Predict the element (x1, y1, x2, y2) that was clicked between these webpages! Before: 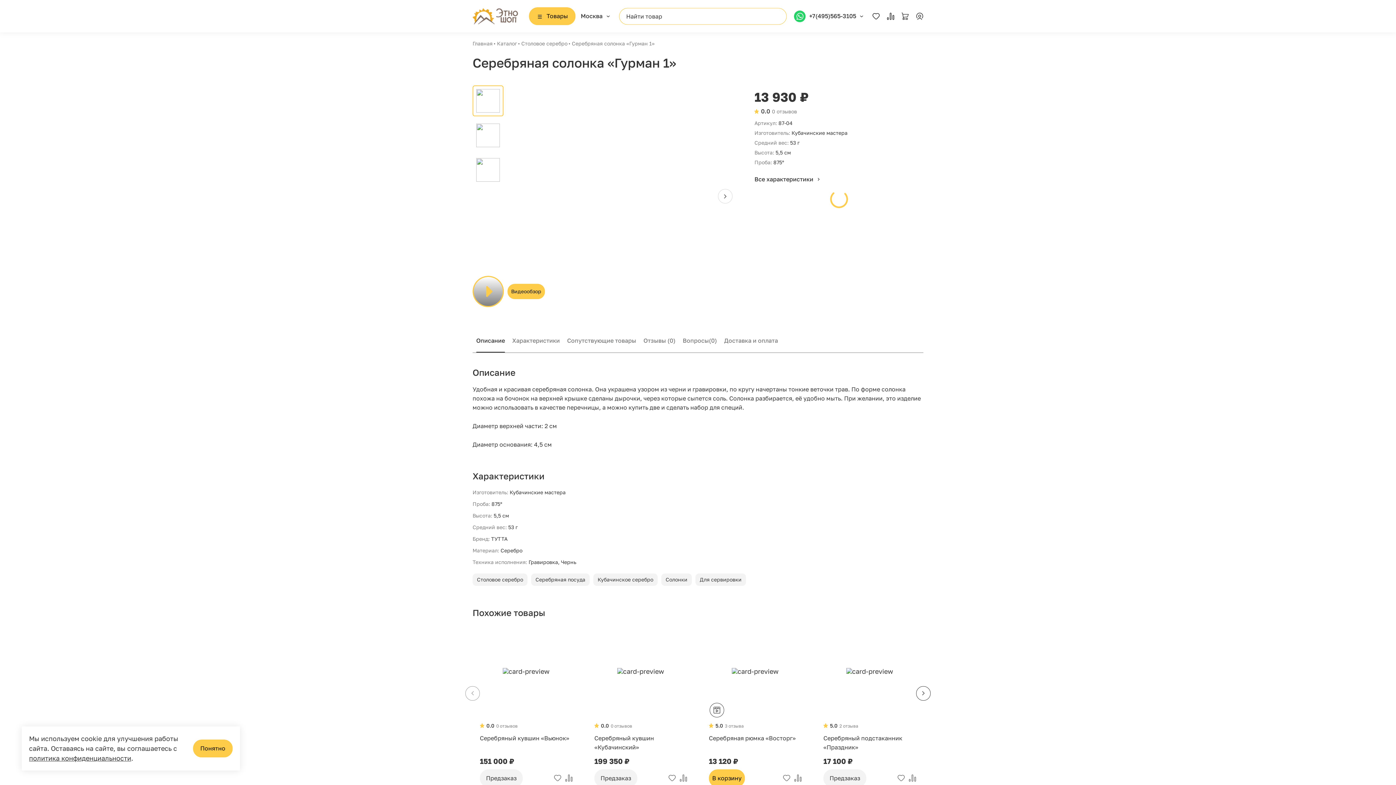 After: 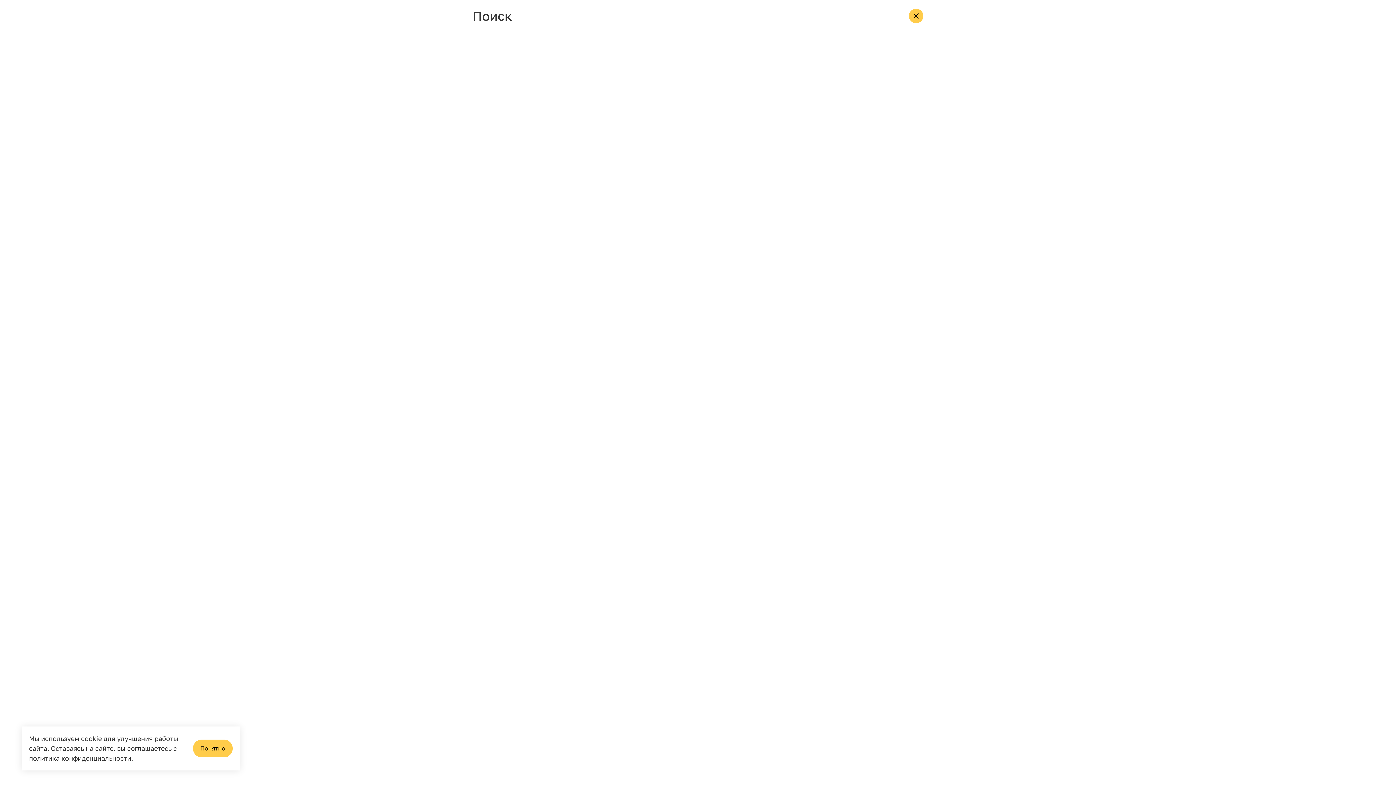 Action: bbox: (619, 7, 786, 24) label: Найти товар